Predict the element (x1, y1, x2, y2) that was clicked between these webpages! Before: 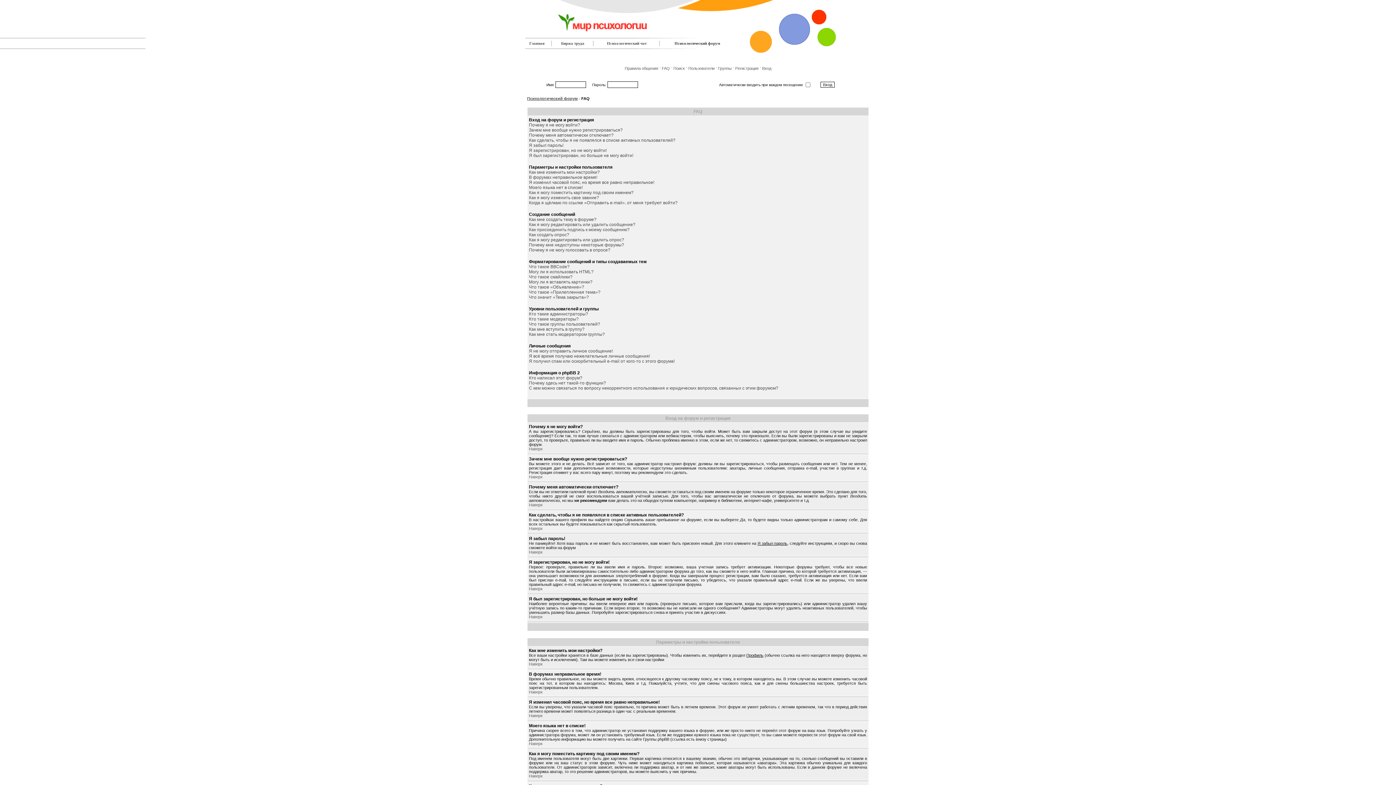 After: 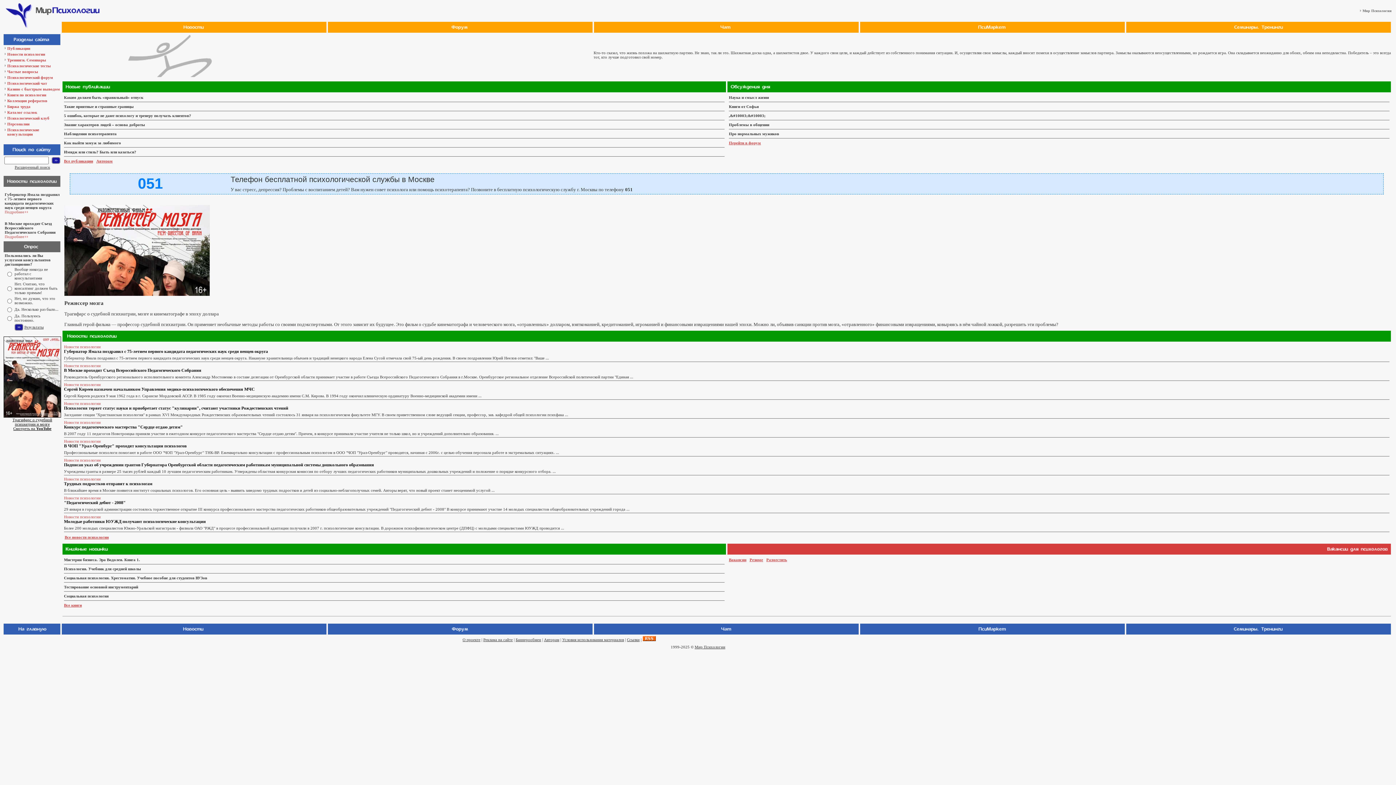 Action: bbox: (524, 30, 630, 36)